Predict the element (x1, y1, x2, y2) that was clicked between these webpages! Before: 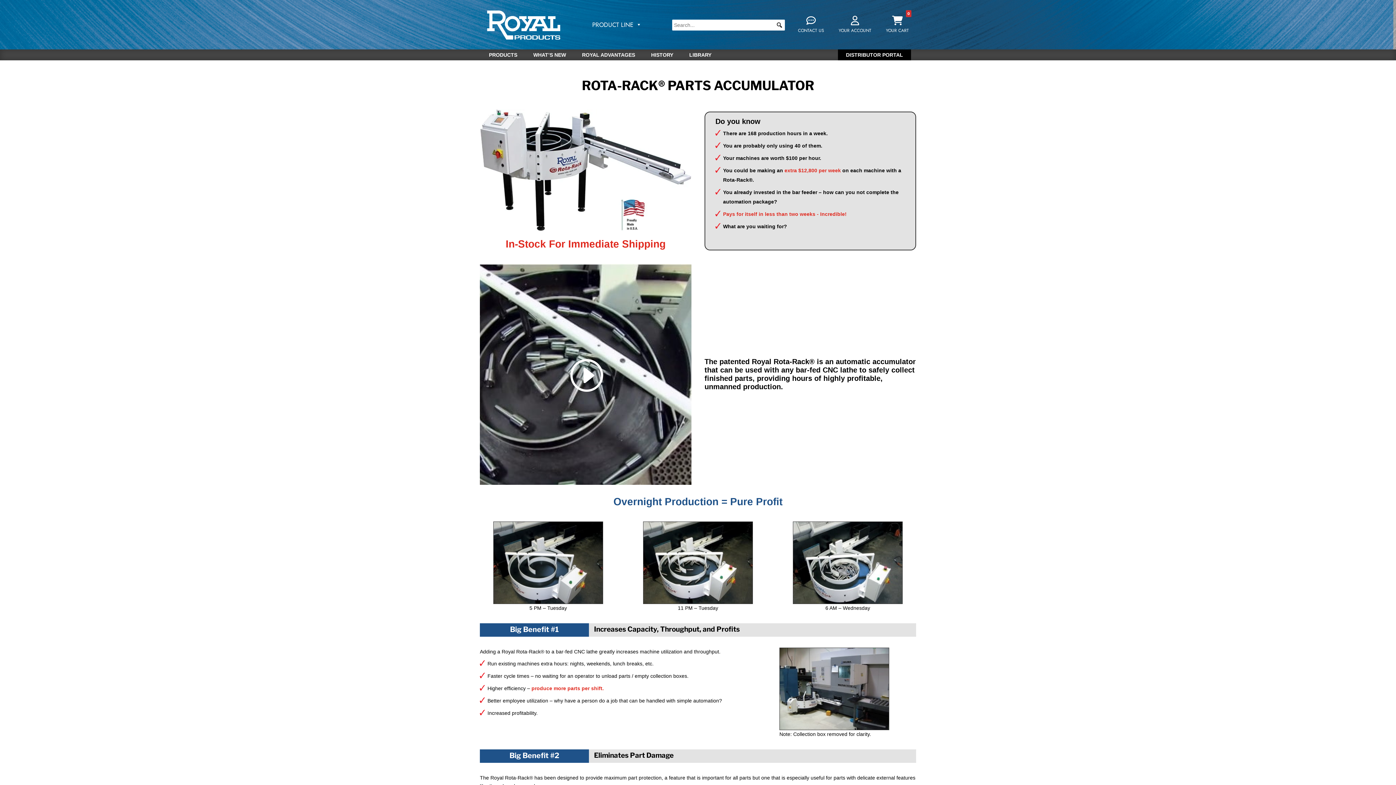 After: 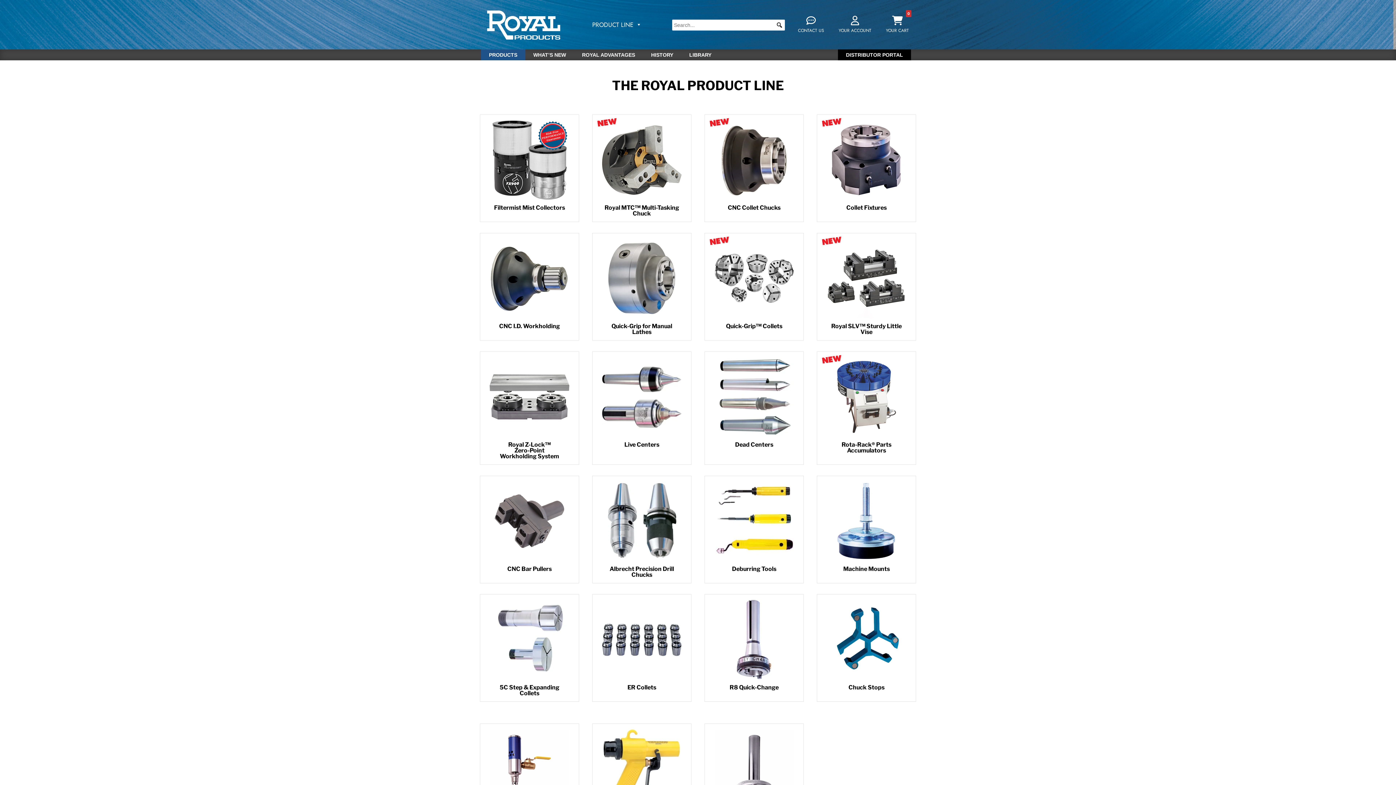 Action: label: PRODUCTS bbox: (489, 52, 517, 60)